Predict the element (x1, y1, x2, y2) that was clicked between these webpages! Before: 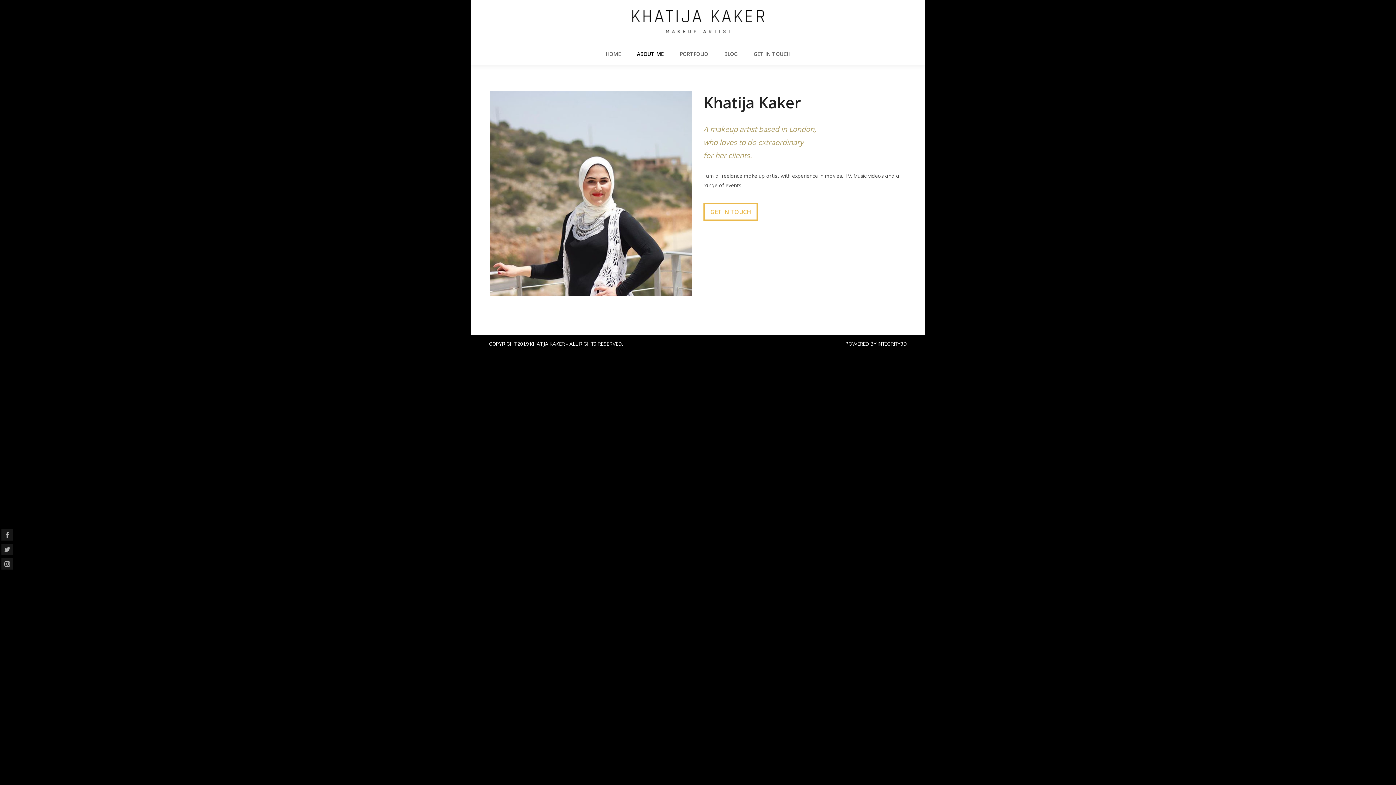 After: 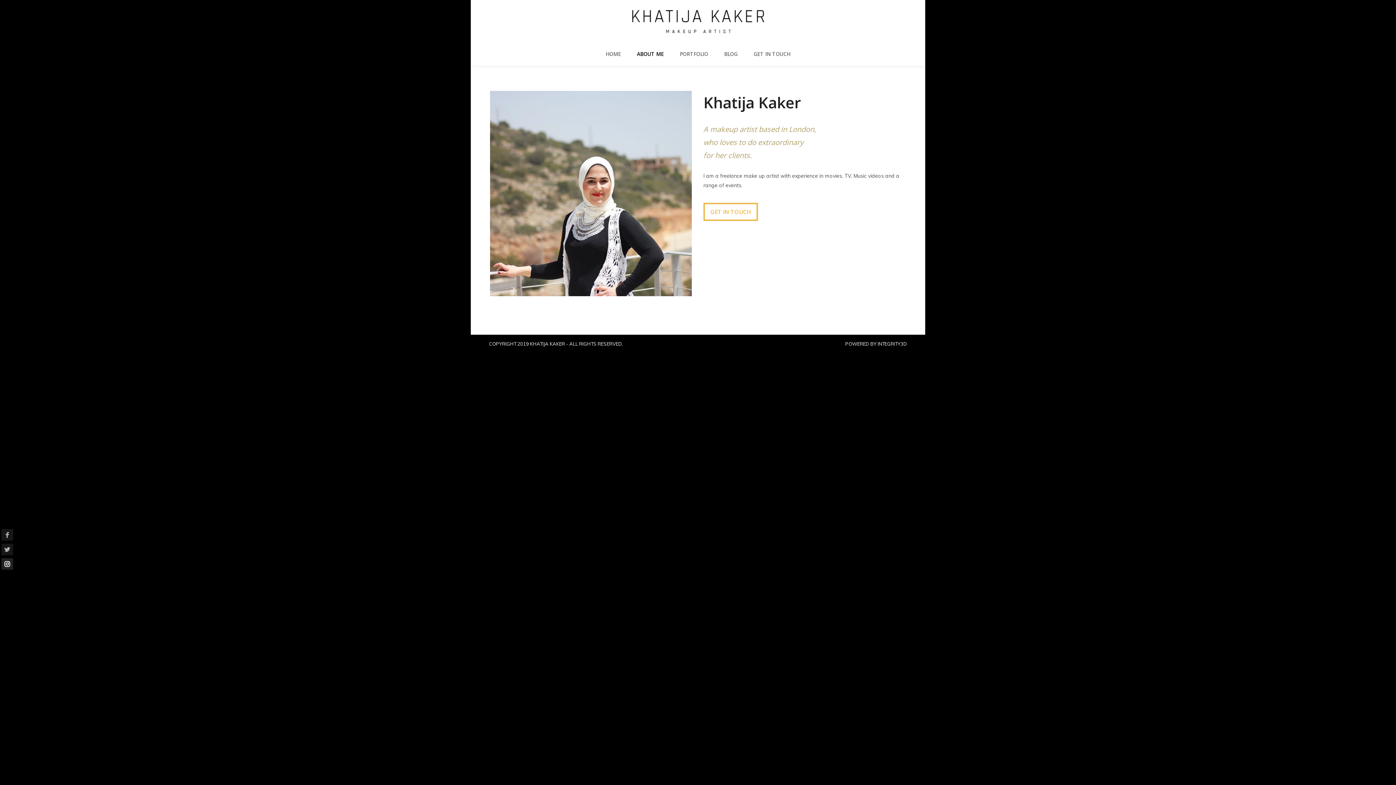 Action: bbox: (1, 558, 13, 570)